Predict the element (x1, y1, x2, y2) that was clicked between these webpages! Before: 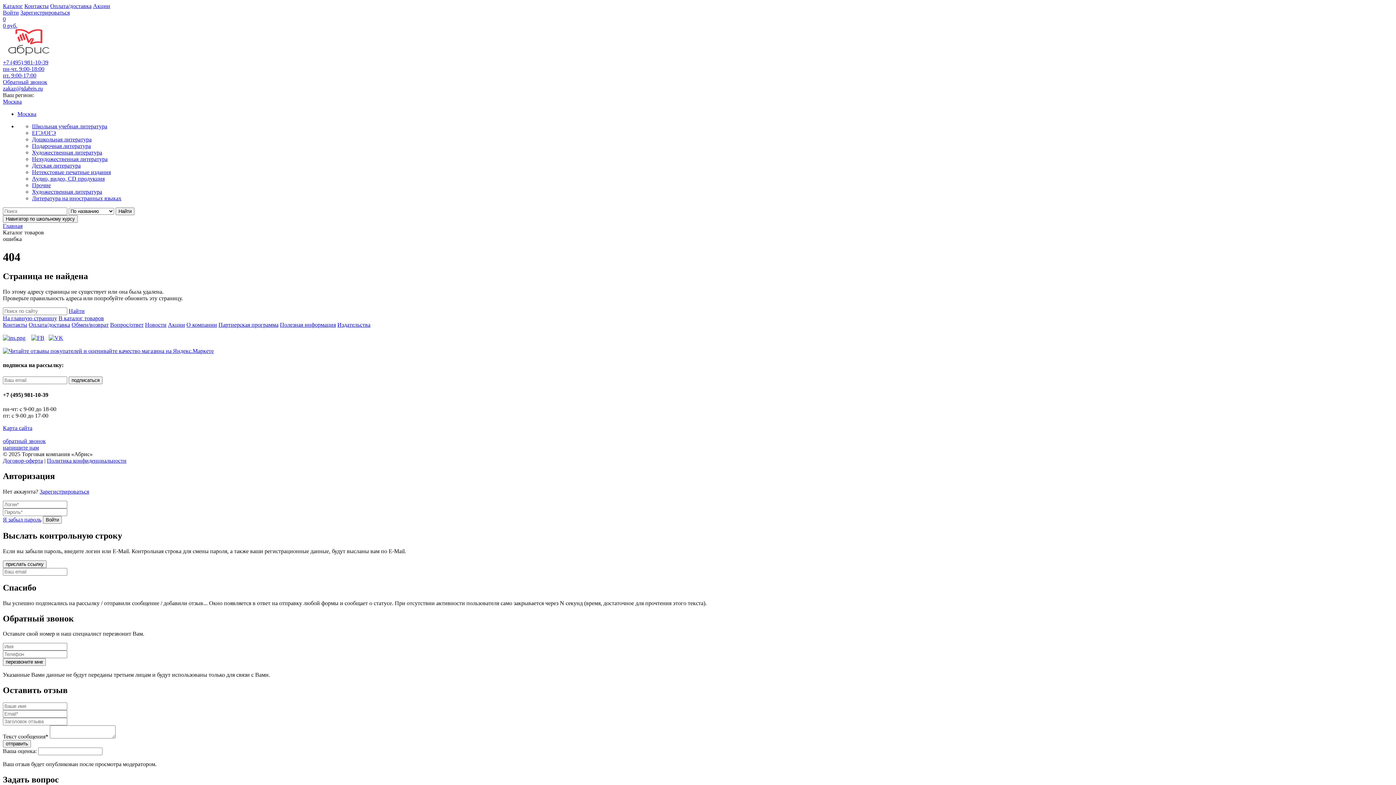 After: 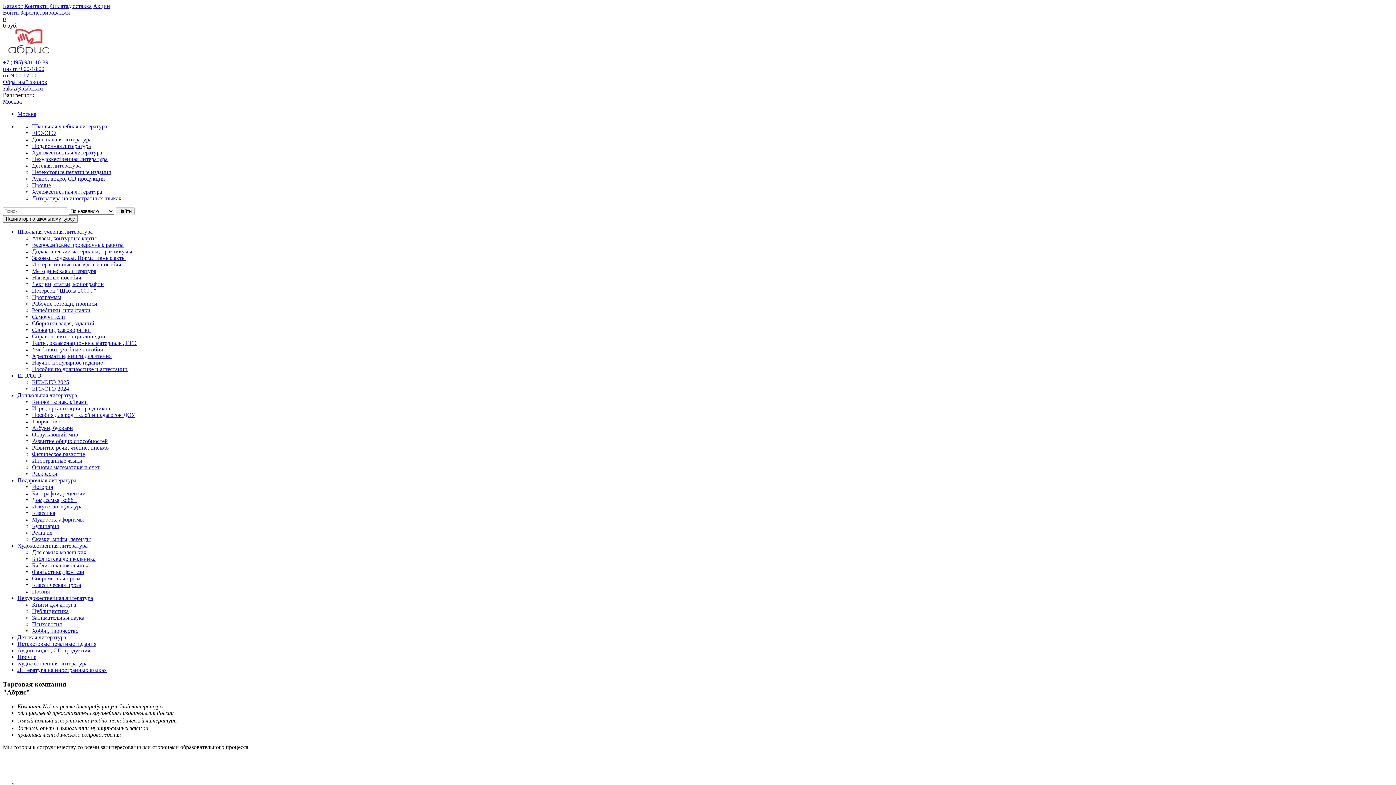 Action: label: Главная bbox: (2, 223, 22, 229)